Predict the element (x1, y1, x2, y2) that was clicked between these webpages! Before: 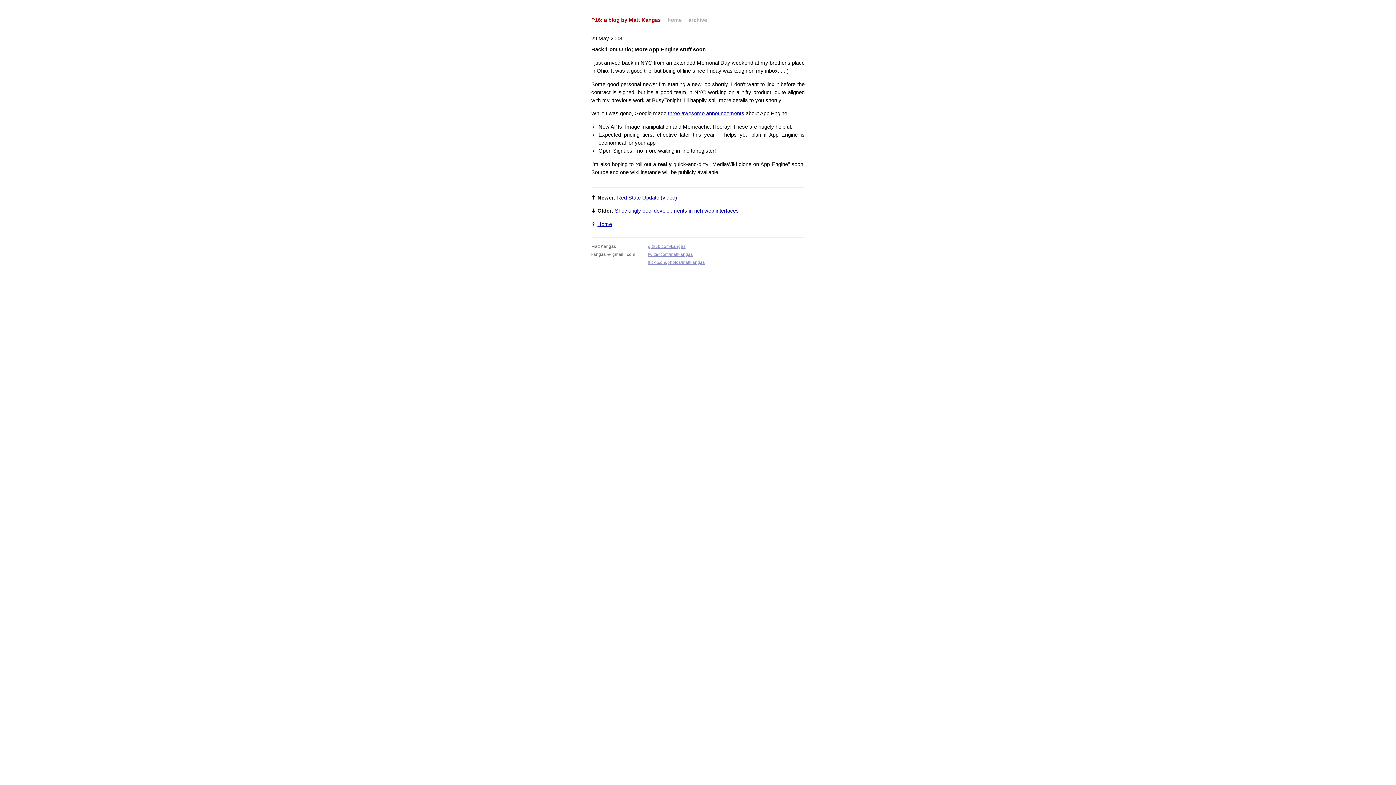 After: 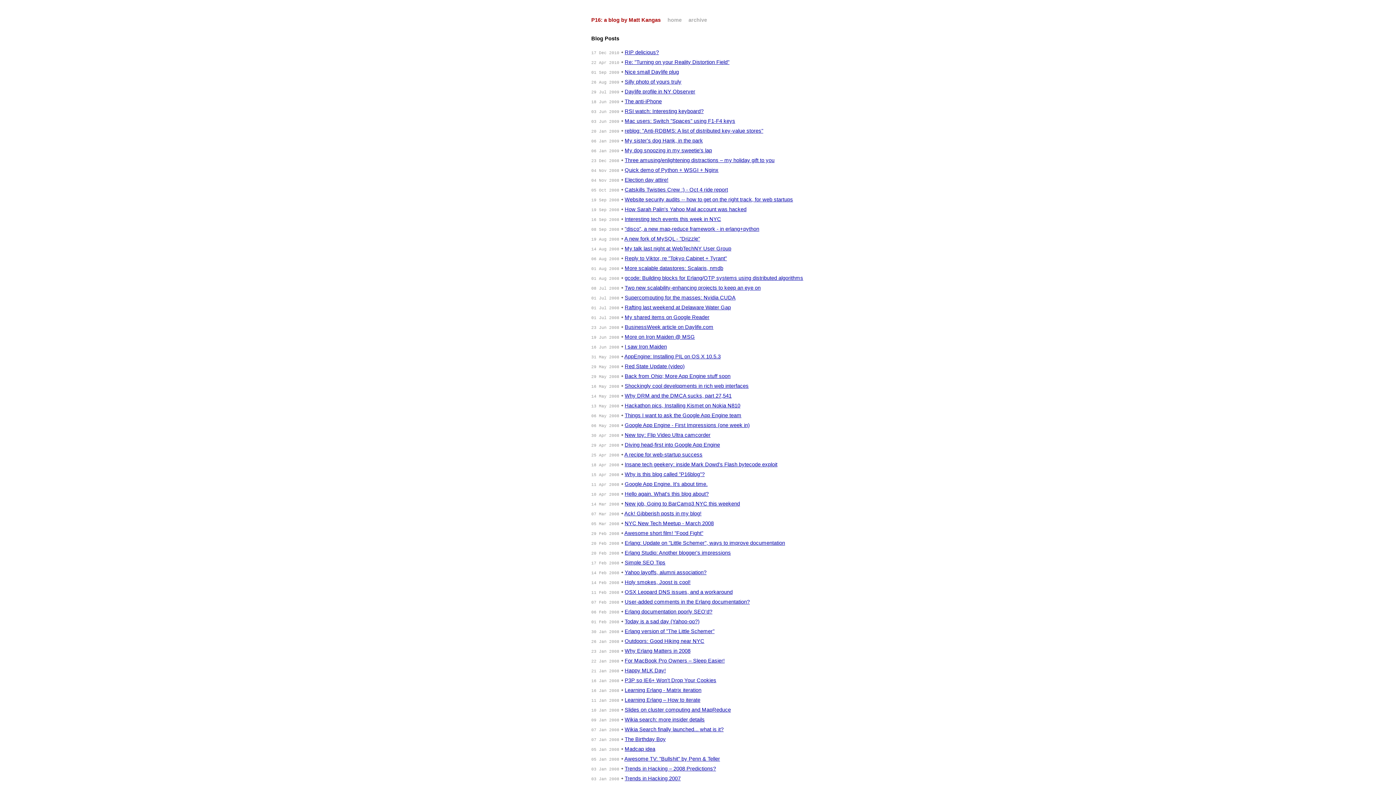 Action: label: P16: a blog by Matt Kangas bbox: (591, 17, 660, 22)